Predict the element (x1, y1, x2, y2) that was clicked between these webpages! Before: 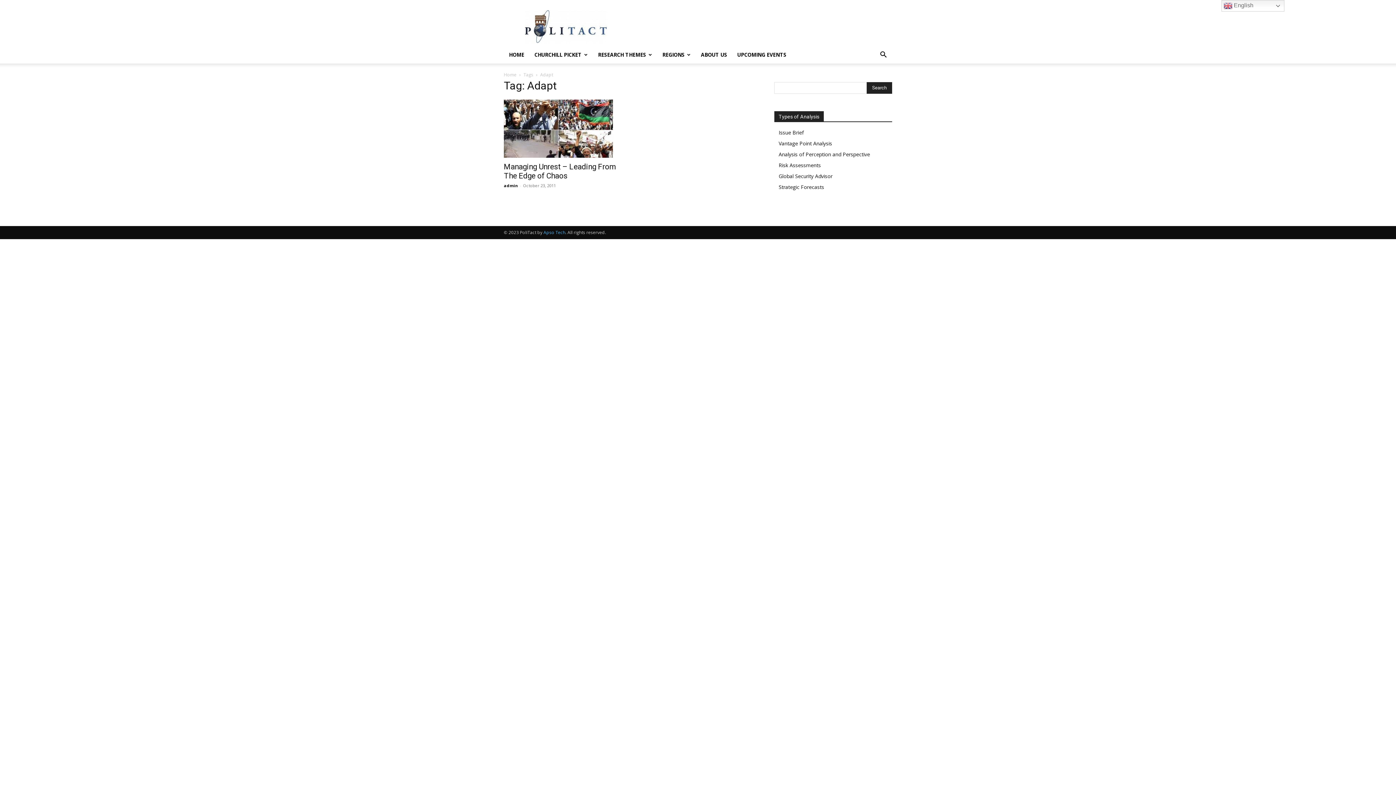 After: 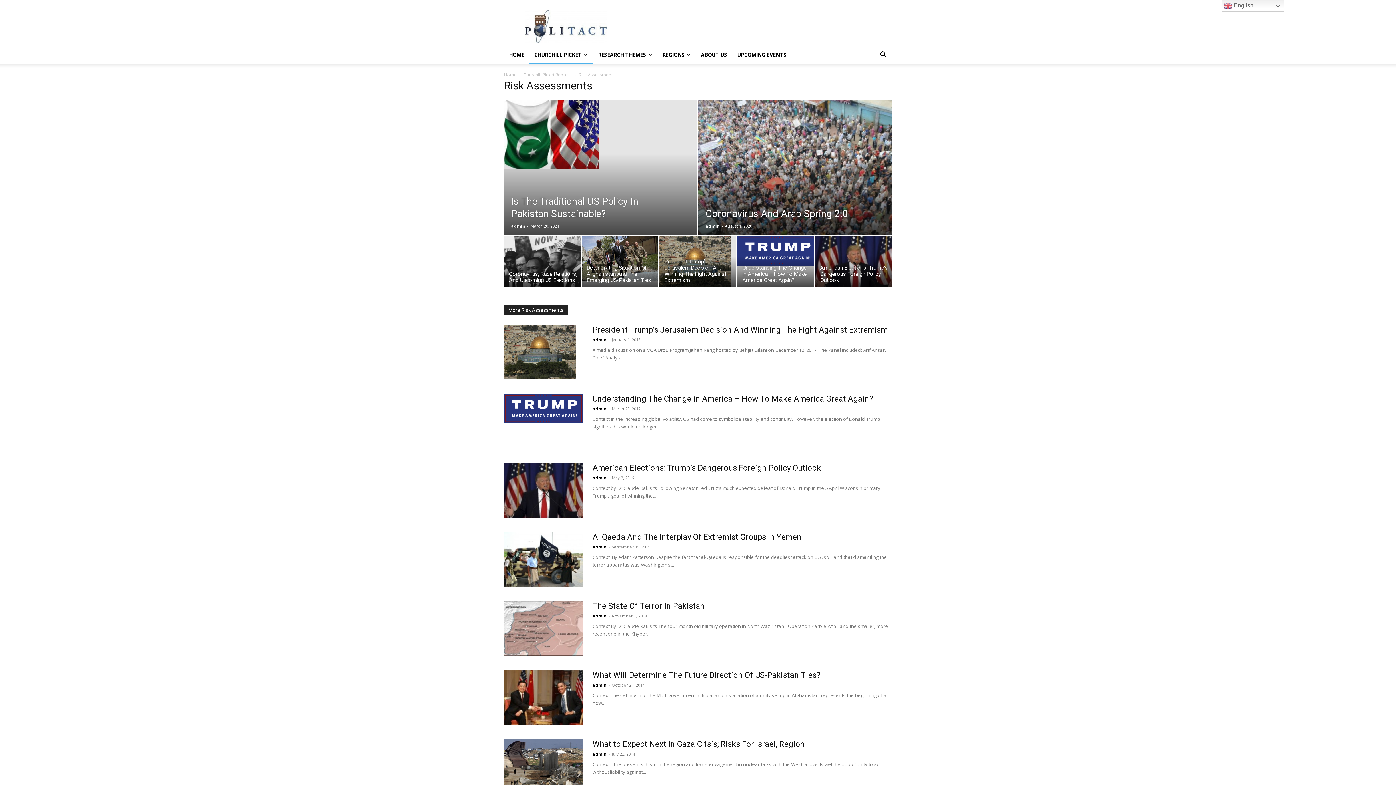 Action: bbox: (778, 161, 821, 168) label: Risk Assessments